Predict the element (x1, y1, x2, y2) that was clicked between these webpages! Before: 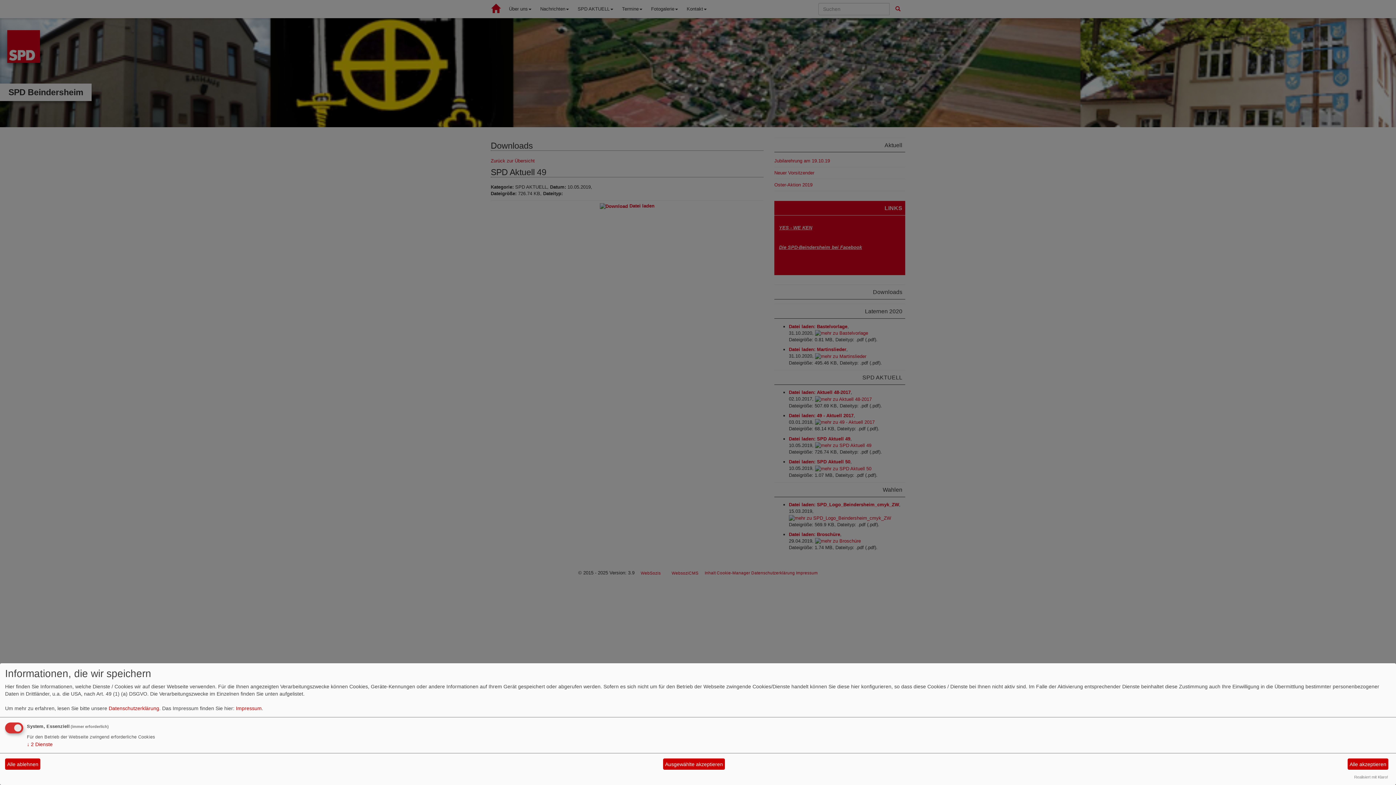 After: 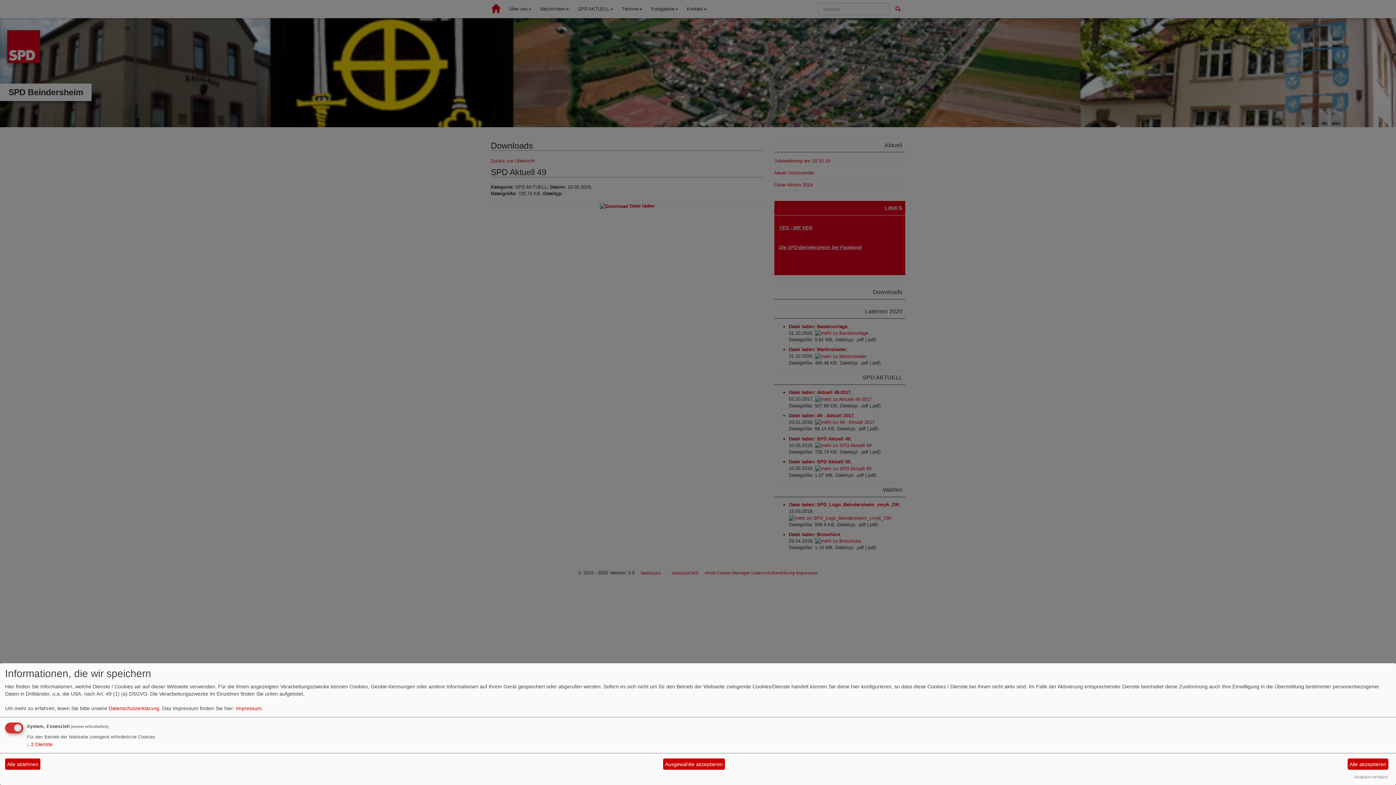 Action: label: Realisiert mit Klaro! bbox: (1354, 775, 1388, 779)